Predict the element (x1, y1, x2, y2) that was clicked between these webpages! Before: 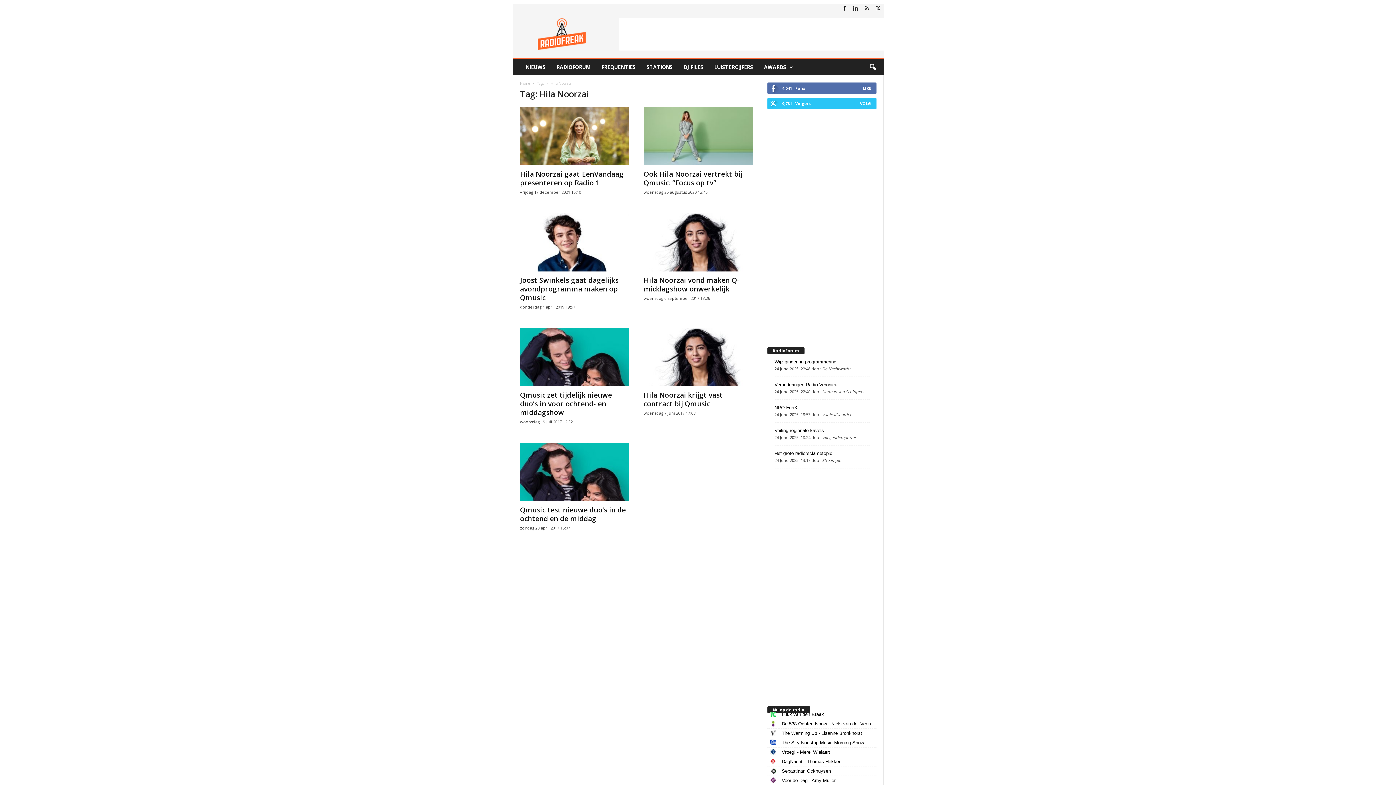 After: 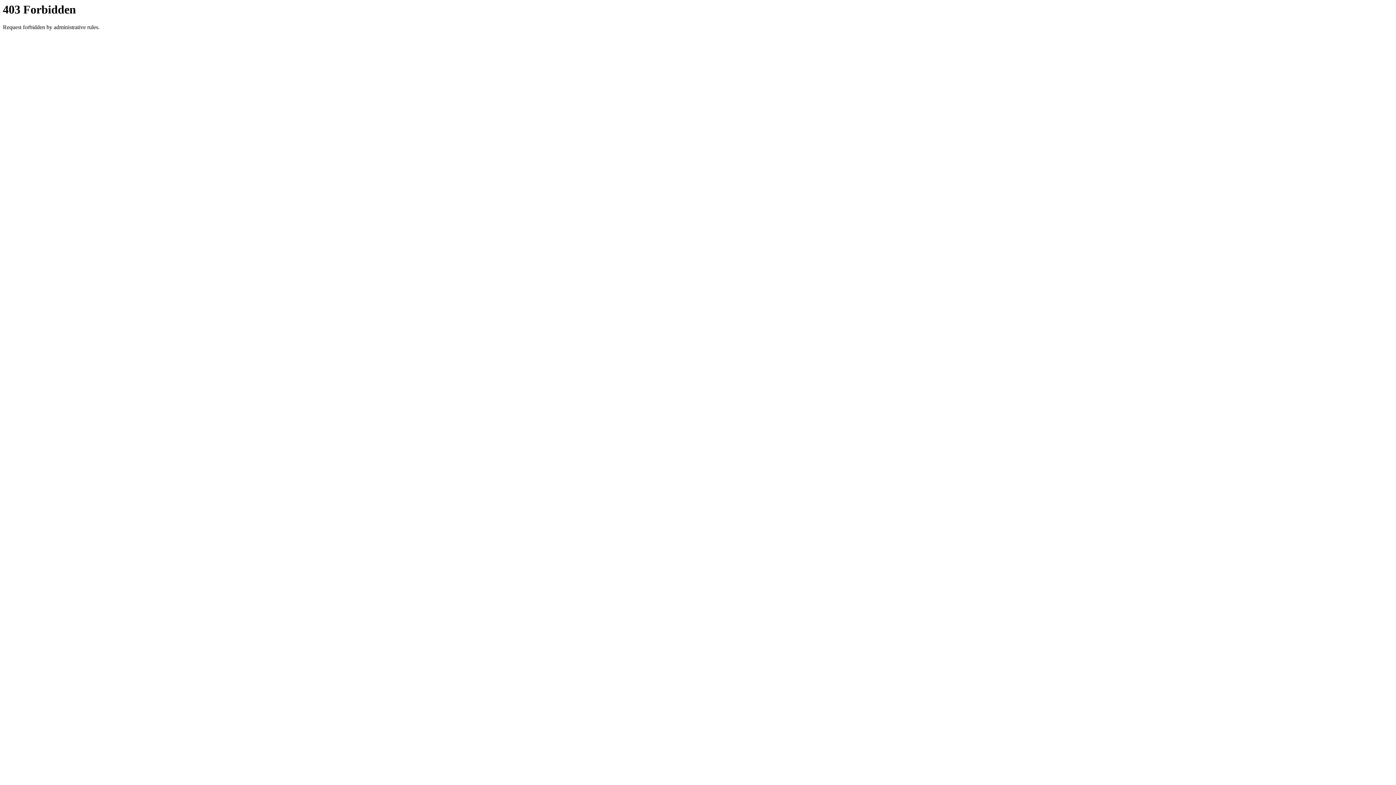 Action: label: RADIOFORUM bbox: (551, 59, 596, 75)